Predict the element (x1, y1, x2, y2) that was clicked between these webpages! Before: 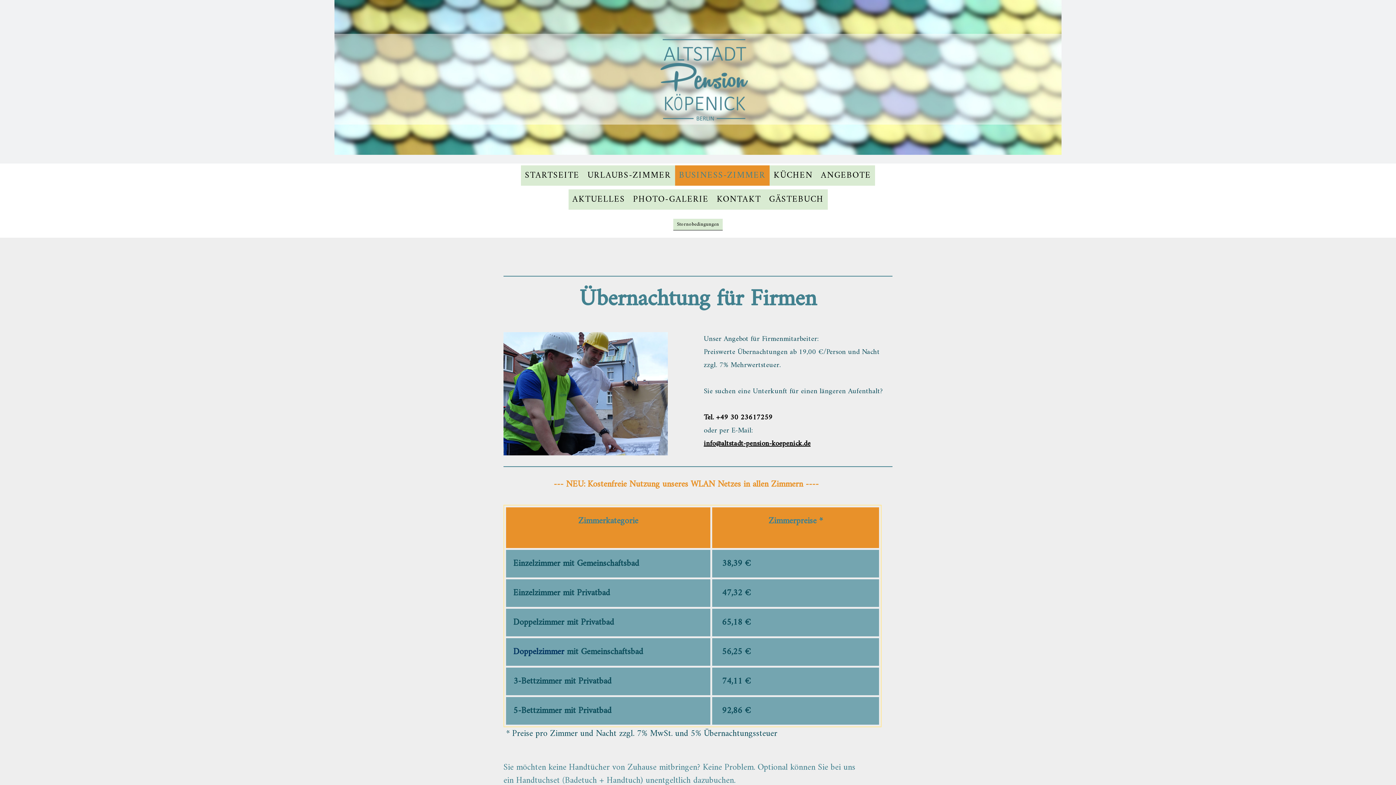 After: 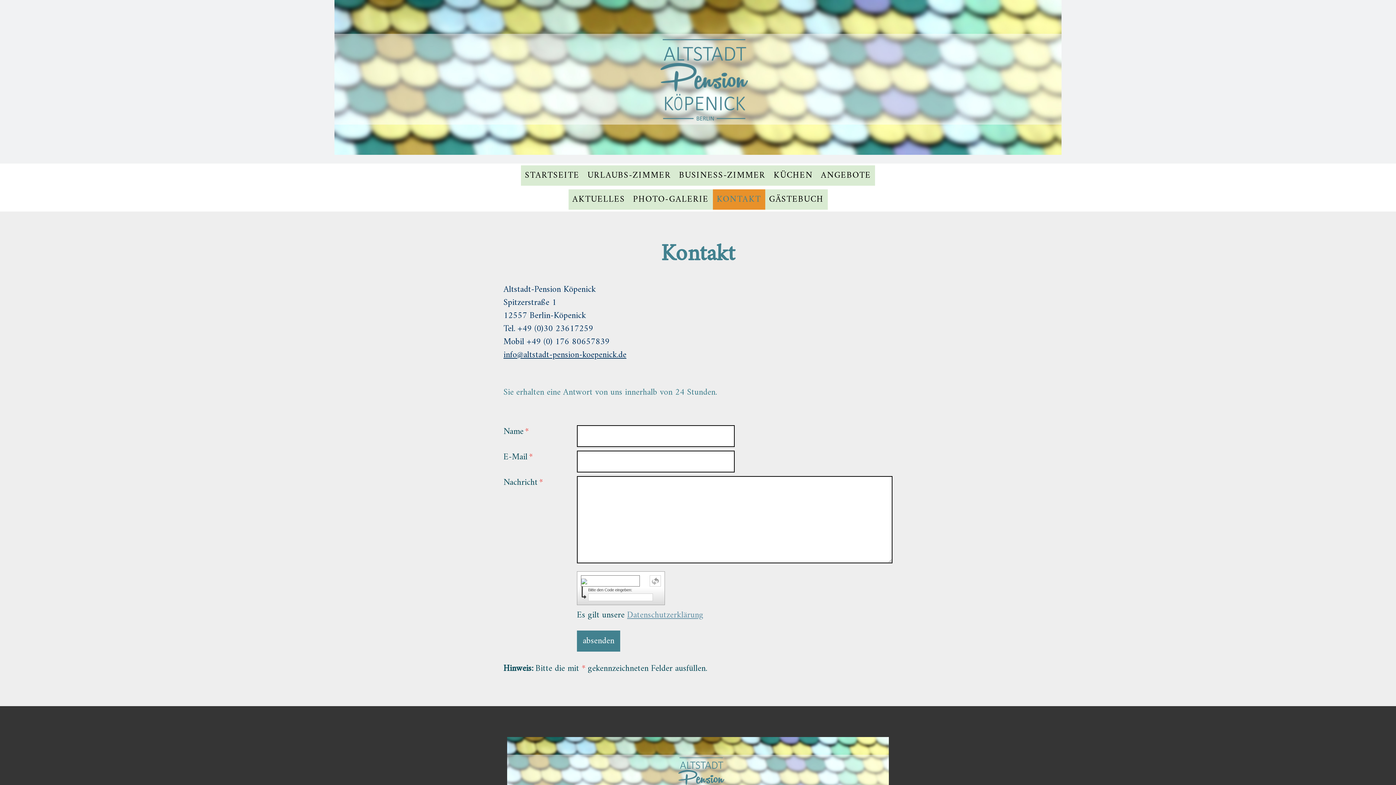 Action: bbox: (712, 189, 765, 209) label: KONTAKT